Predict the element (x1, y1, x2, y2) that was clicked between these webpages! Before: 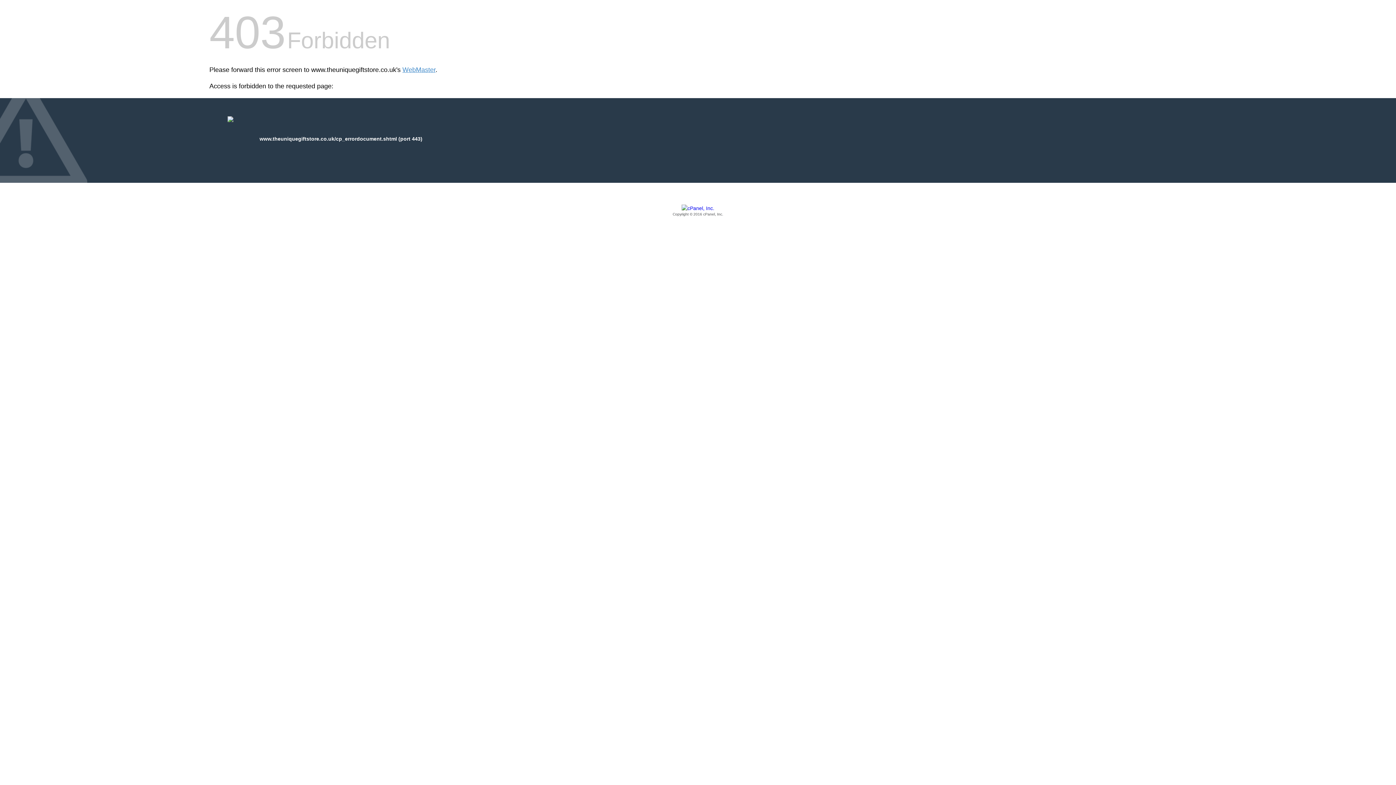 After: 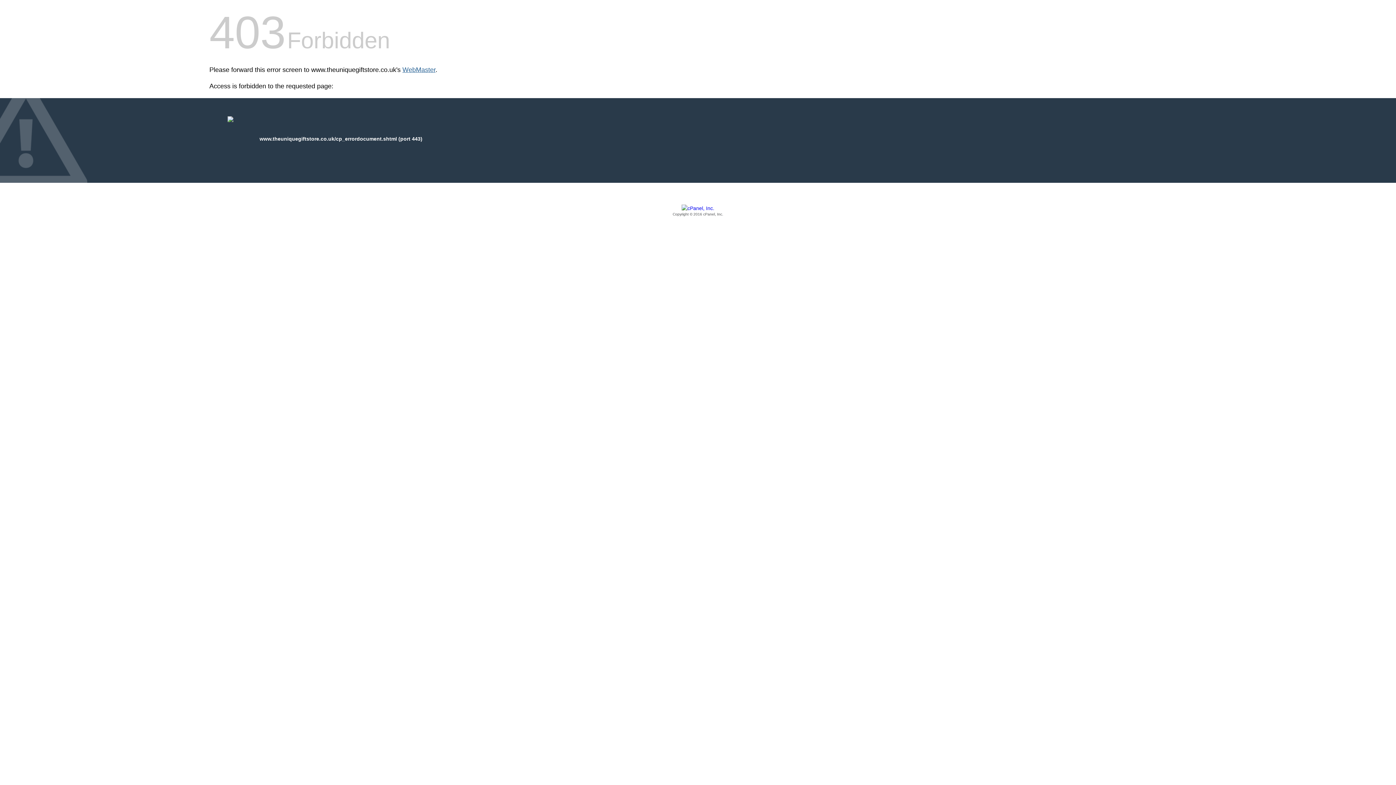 Action: bbox: (402, 66, 435, 73) label: WebMaster